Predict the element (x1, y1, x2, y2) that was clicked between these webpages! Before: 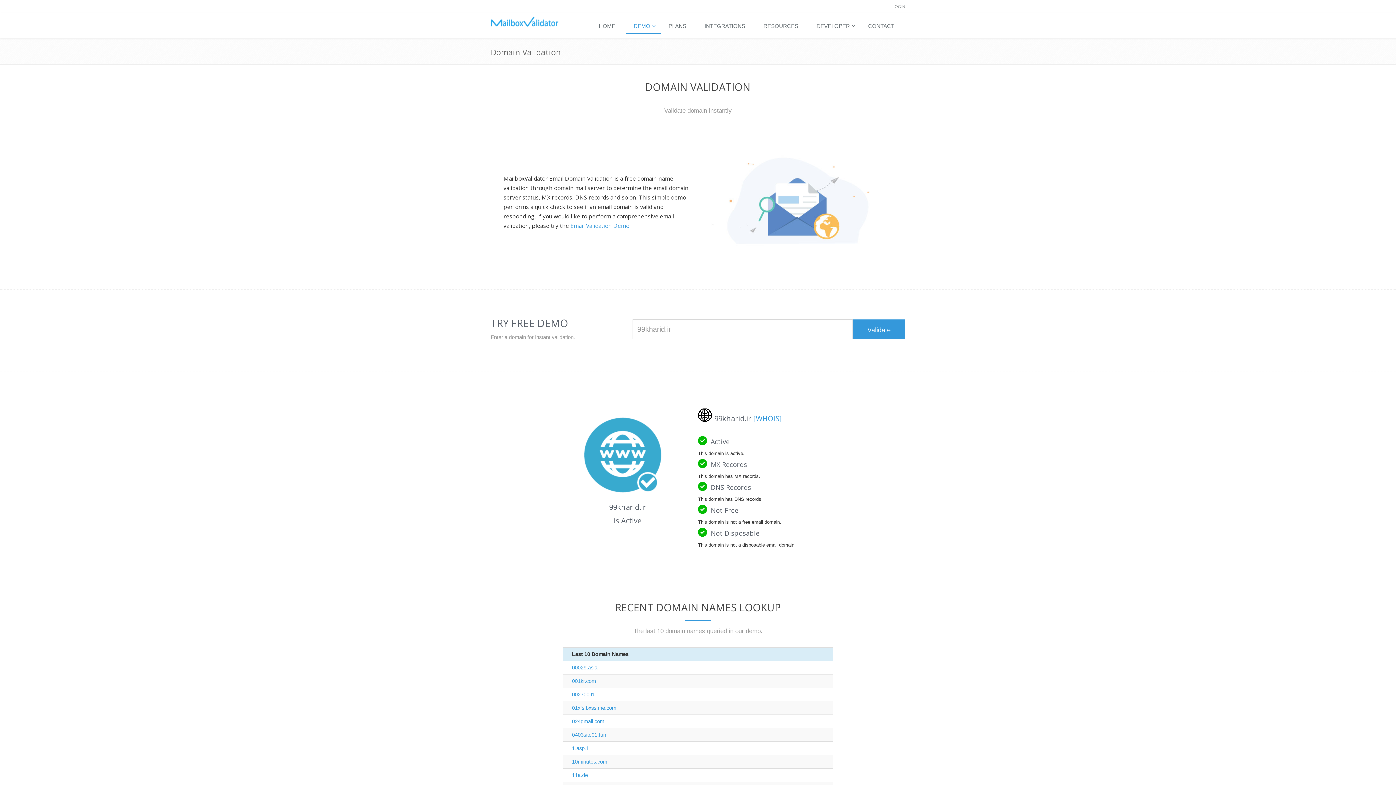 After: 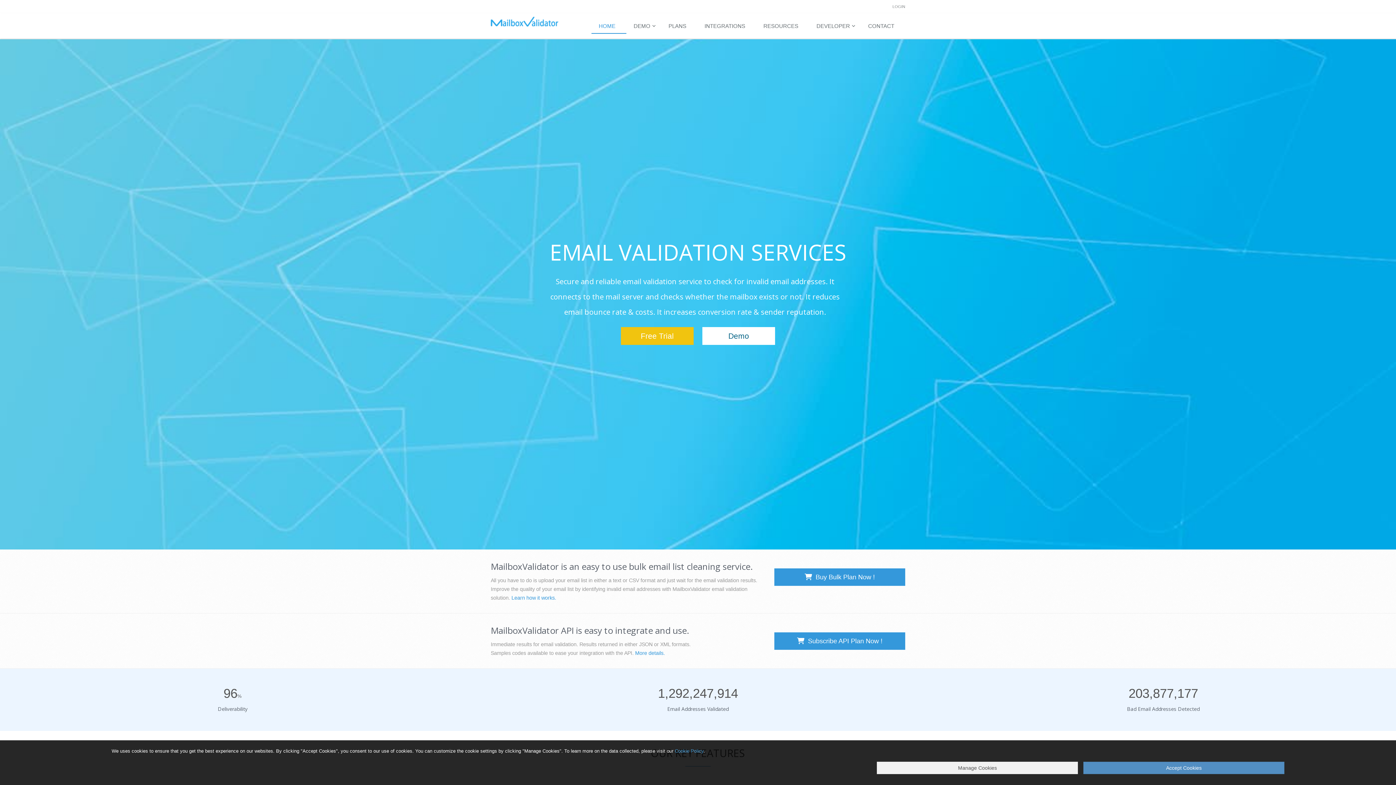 Action: bbox: (485, 14, 563, 32)